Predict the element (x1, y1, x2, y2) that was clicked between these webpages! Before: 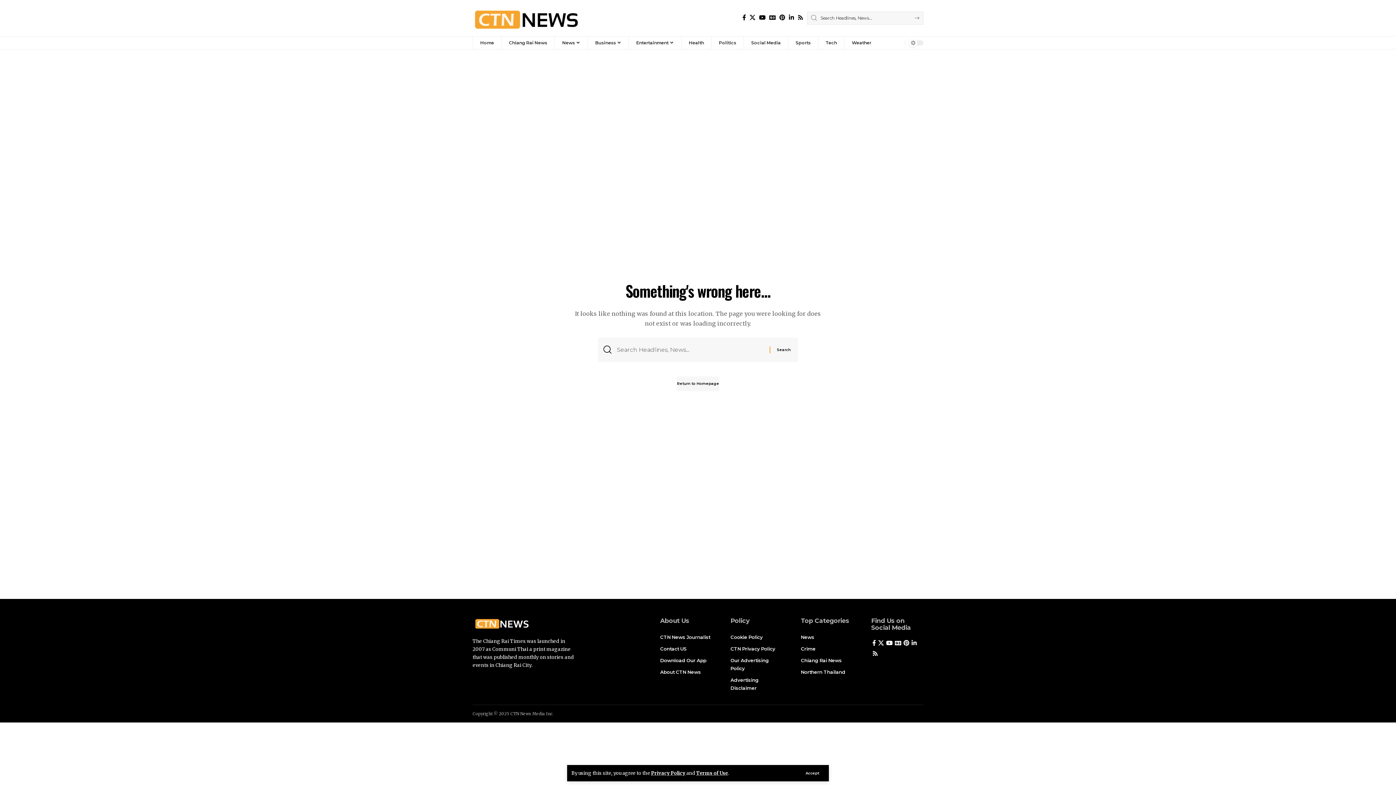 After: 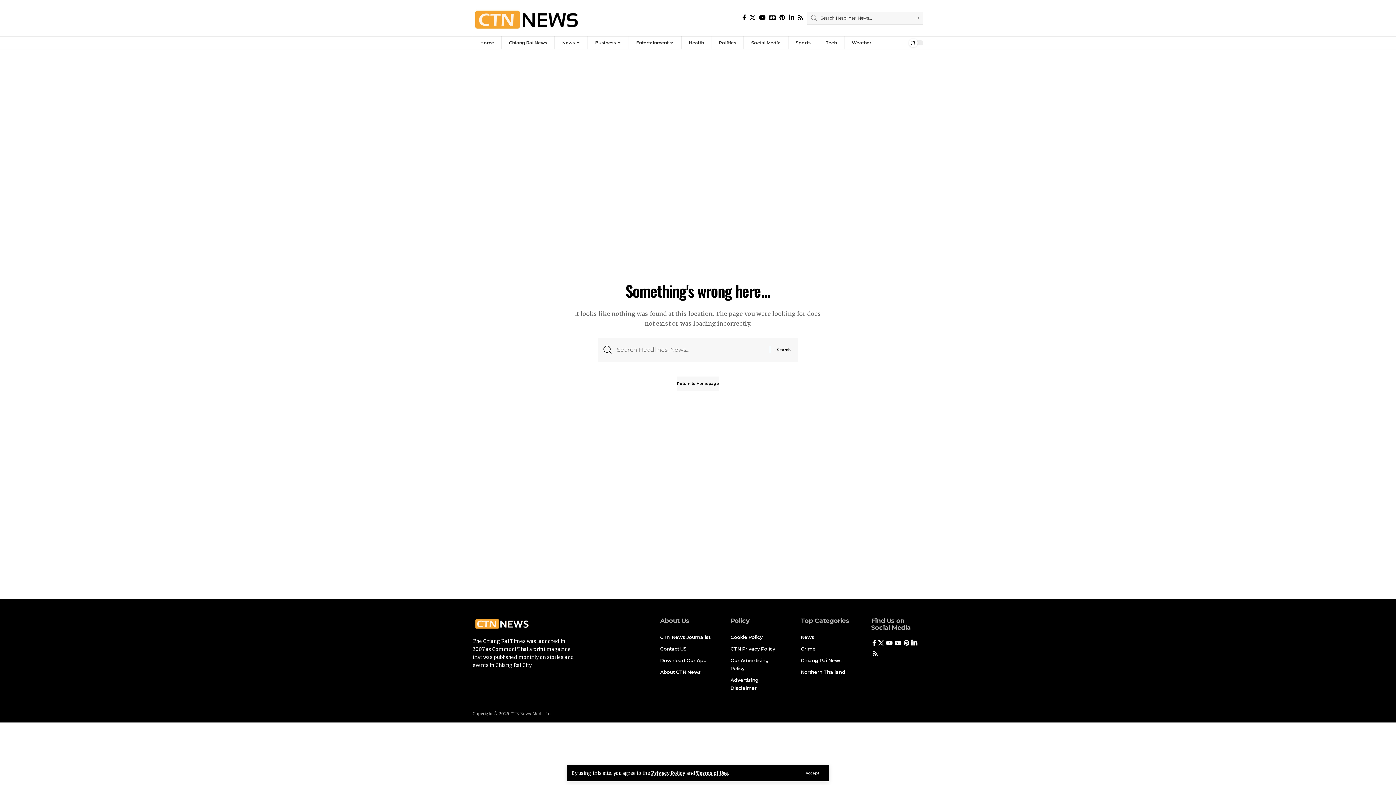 Action: label: LinkedIn bbox: (910, 638, 918, 649)